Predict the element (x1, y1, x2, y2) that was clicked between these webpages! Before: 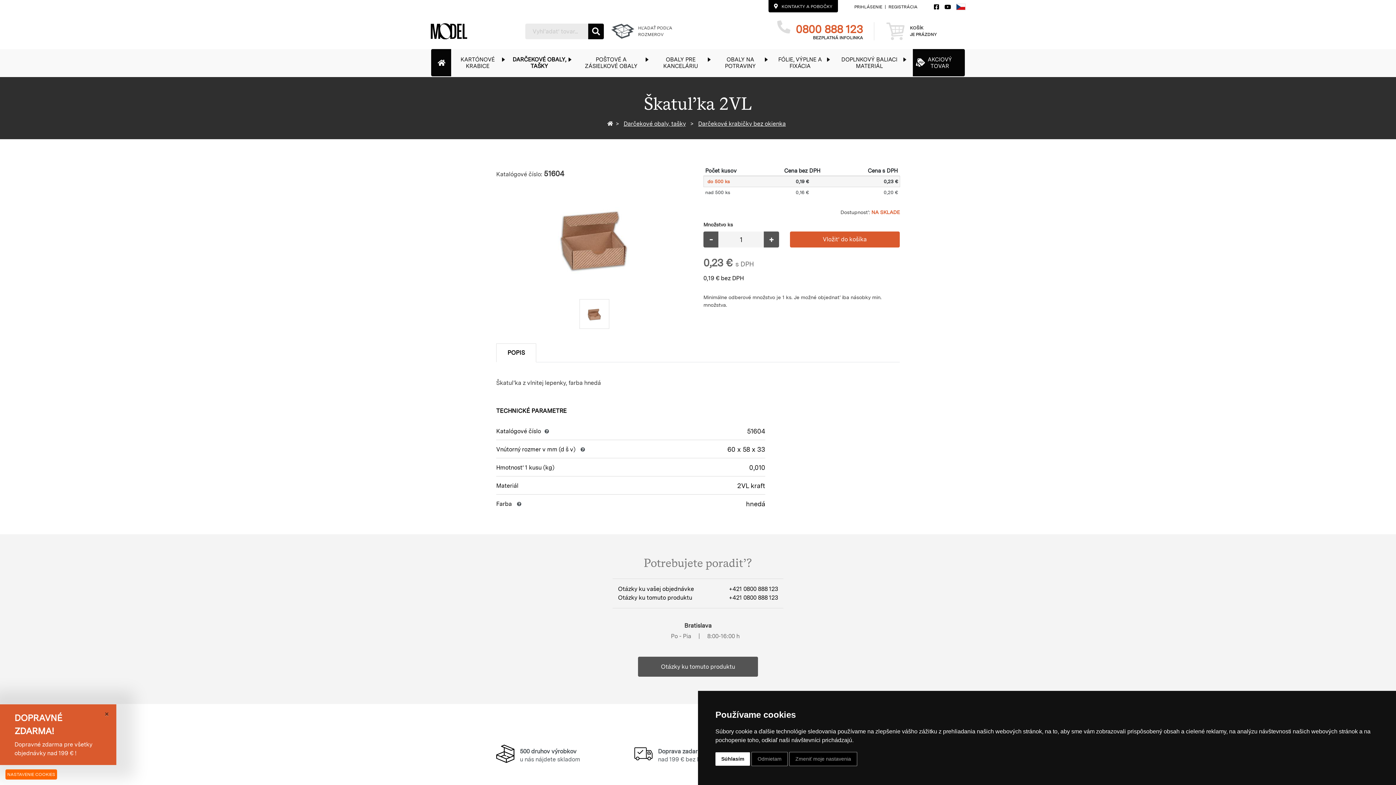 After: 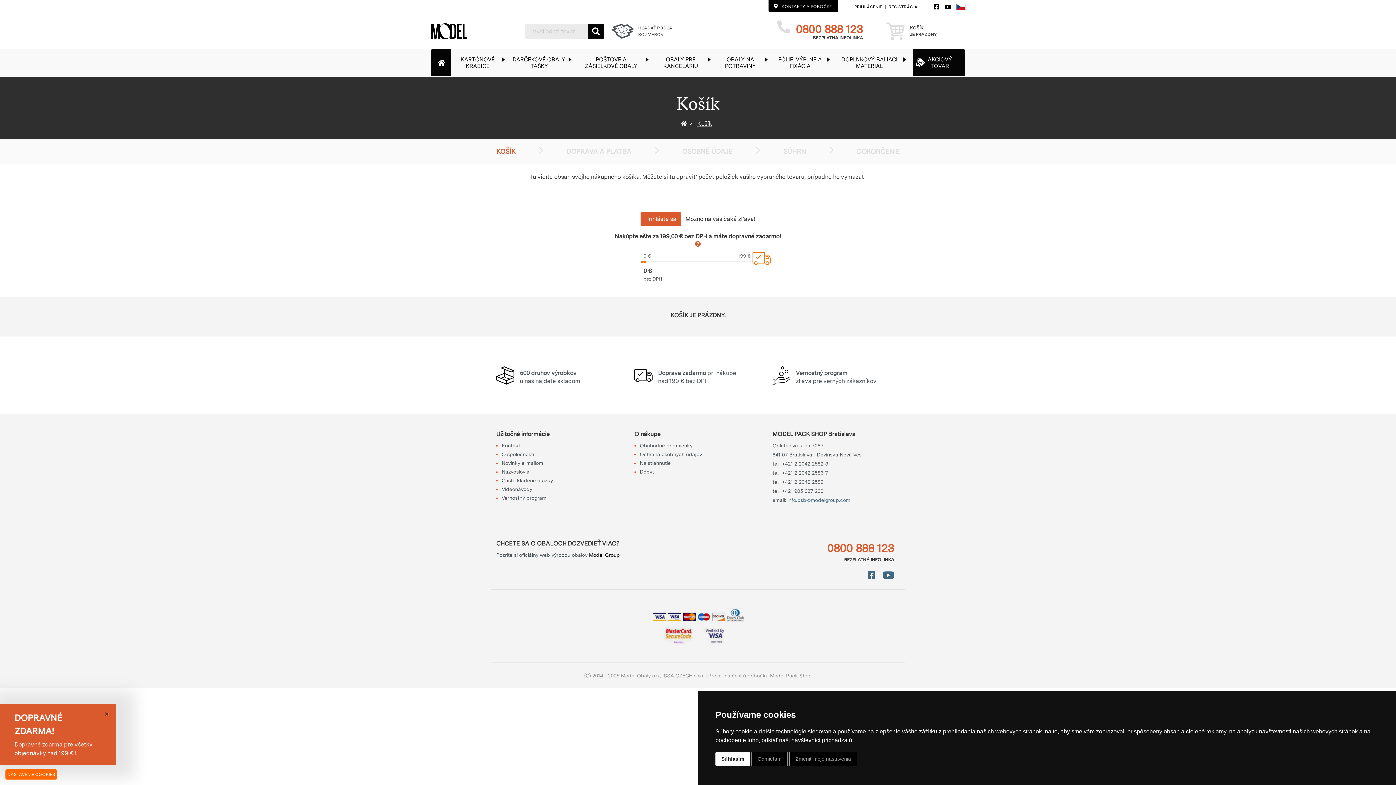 Action: label: Košík bbox: (886, 22, 910, 40)